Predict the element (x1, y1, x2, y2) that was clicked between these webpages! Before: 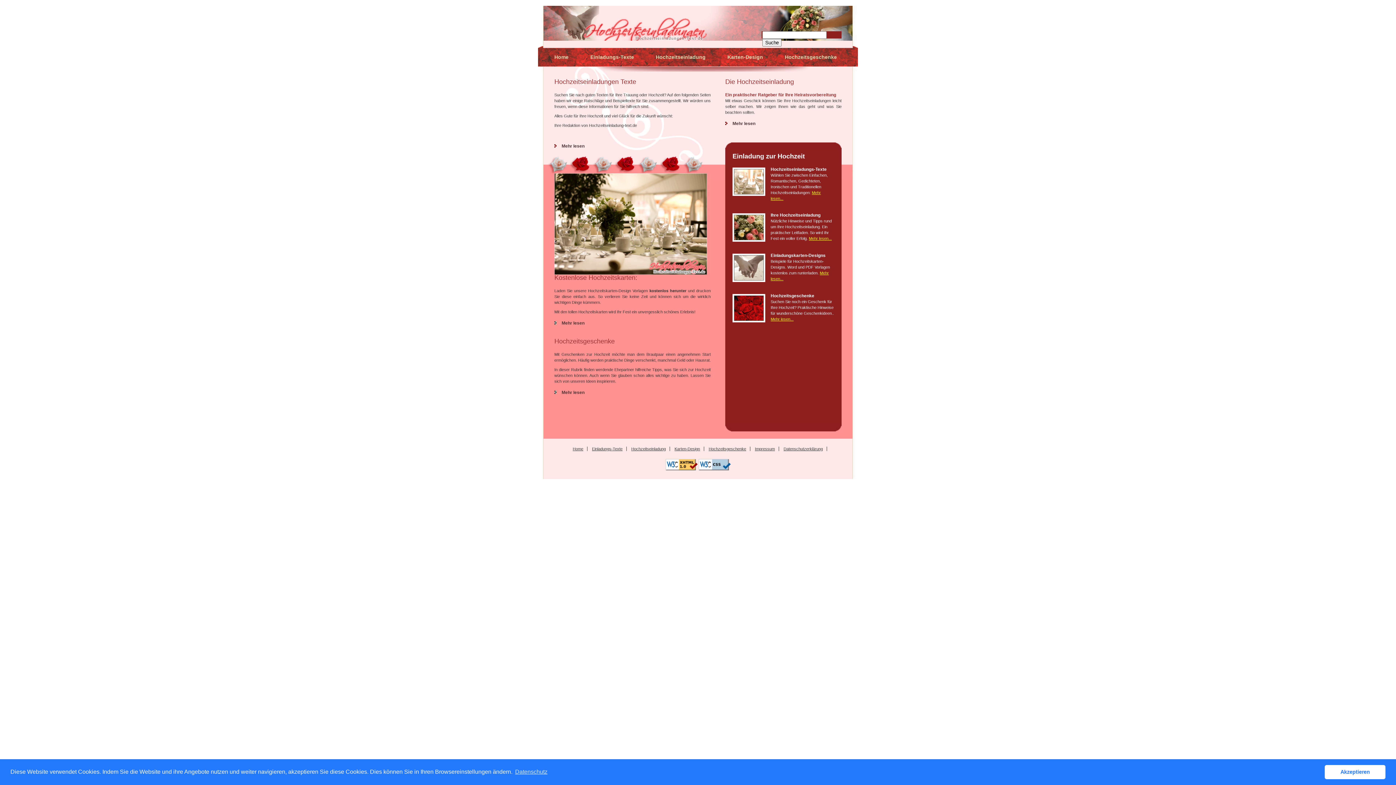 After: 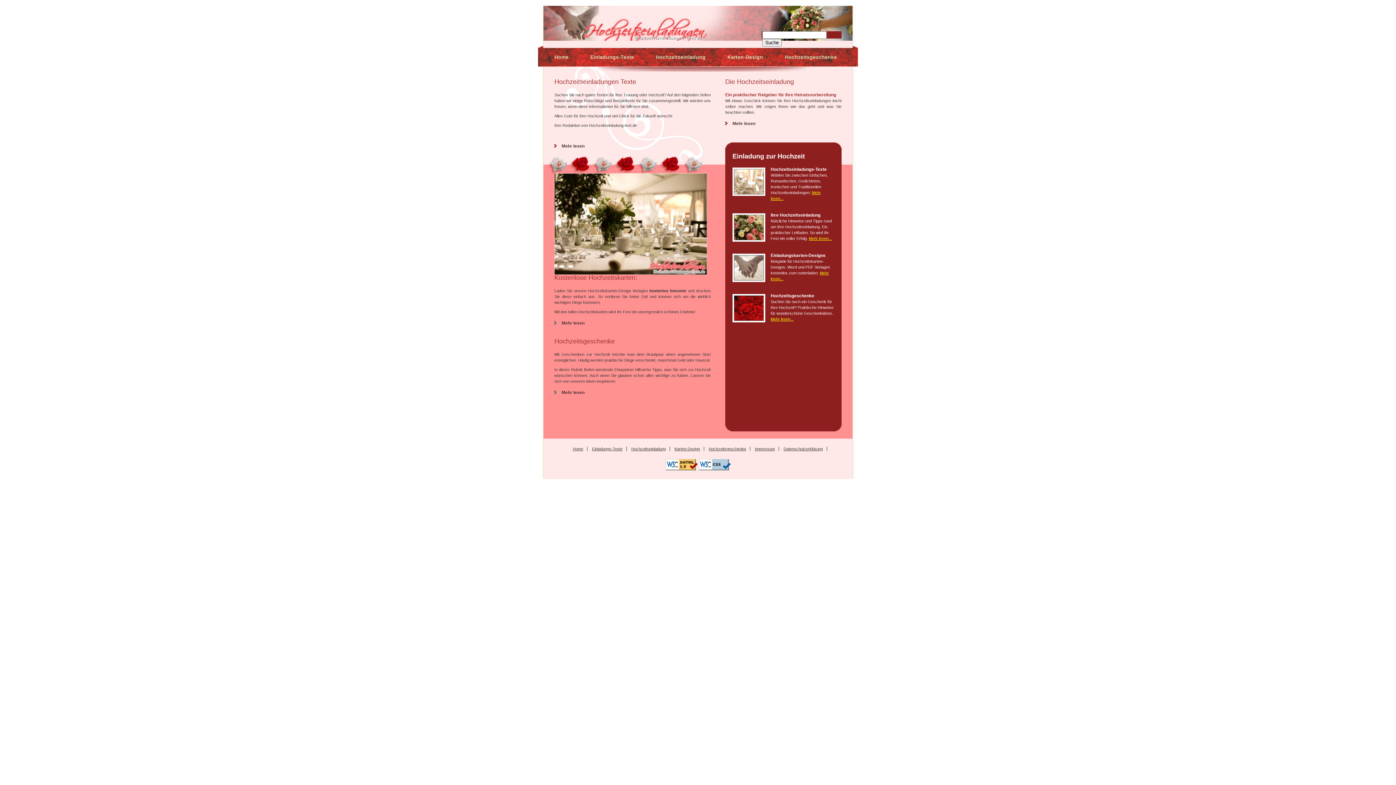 Action: label: dismiss cookie message bbox: (1325, 765, 1385, 779)